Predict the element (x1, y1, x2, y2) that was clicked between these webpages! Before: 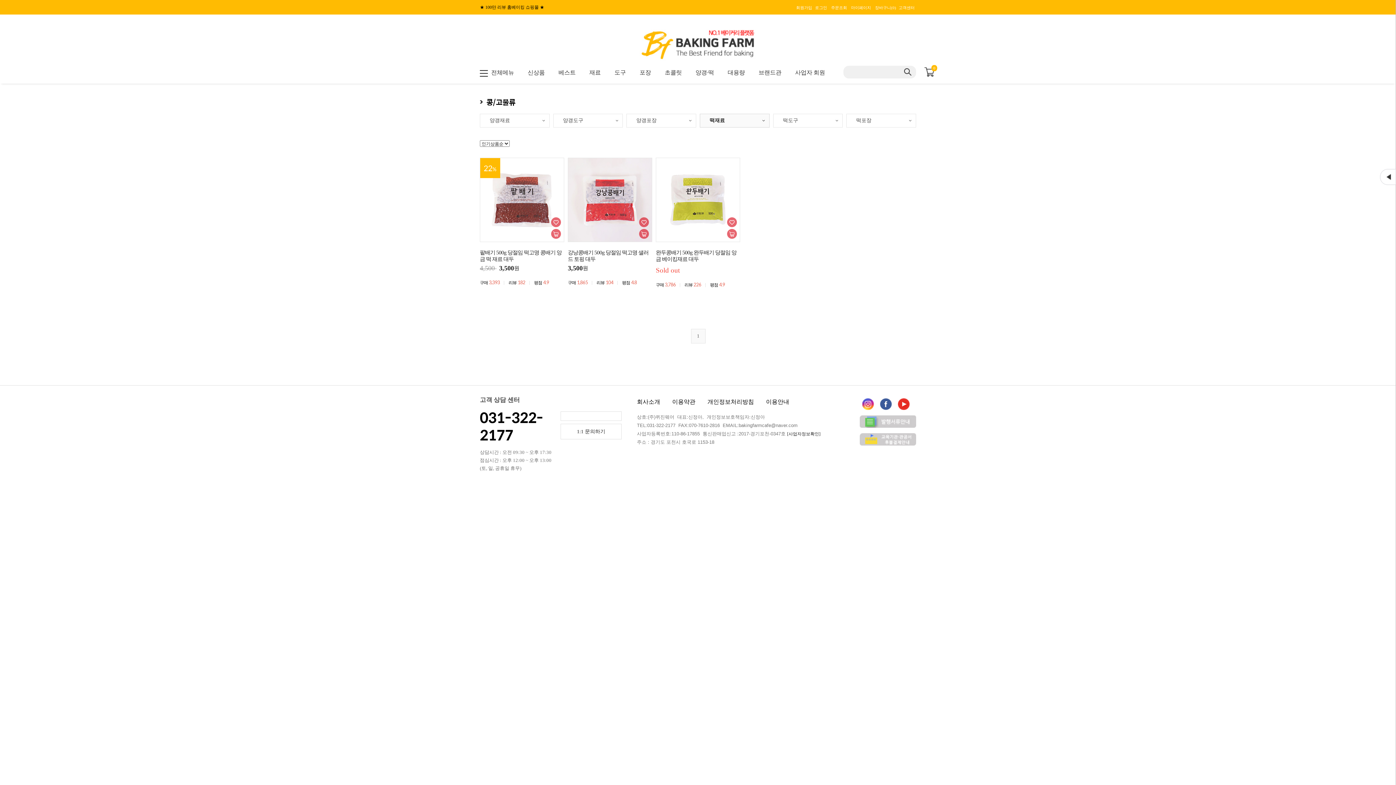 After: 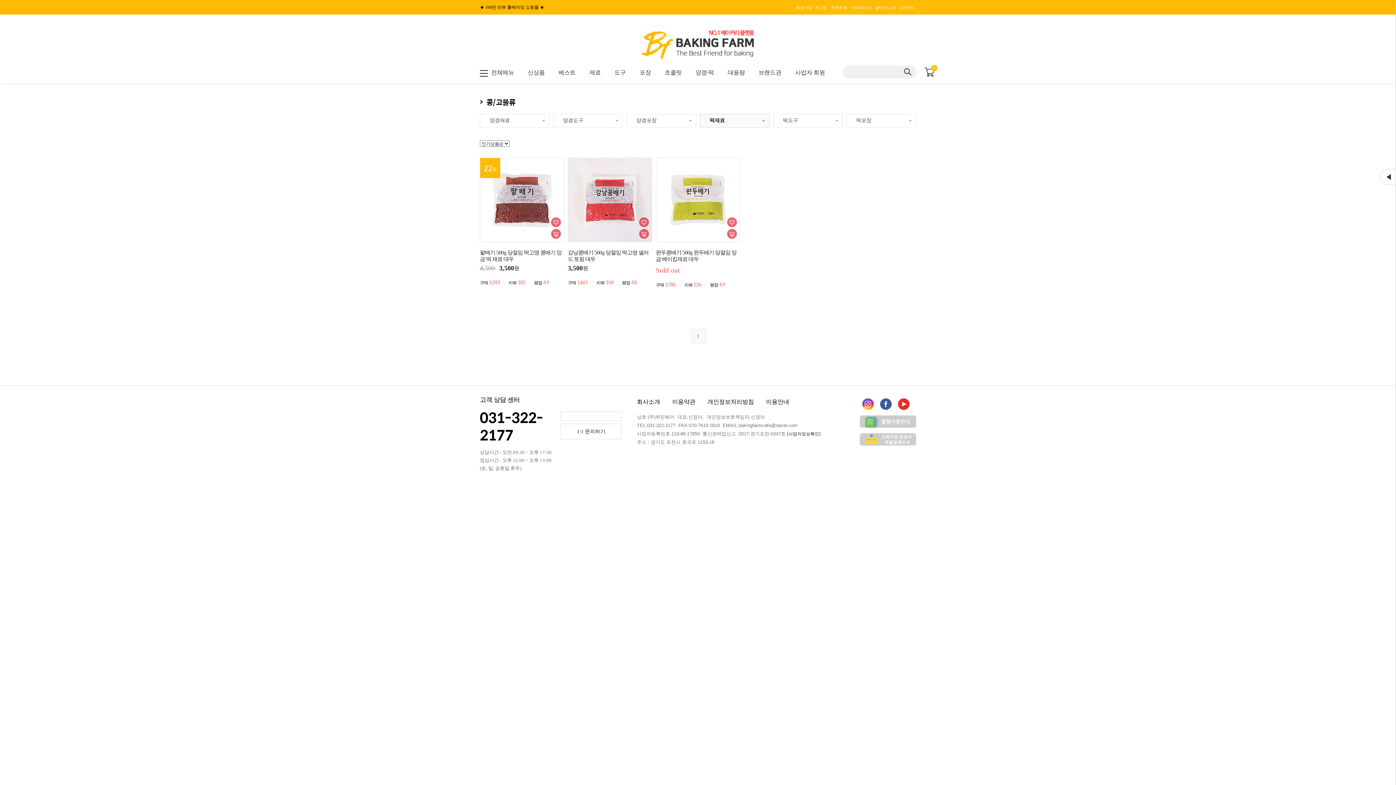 Action: bbox: (860, 418, 916, 423)